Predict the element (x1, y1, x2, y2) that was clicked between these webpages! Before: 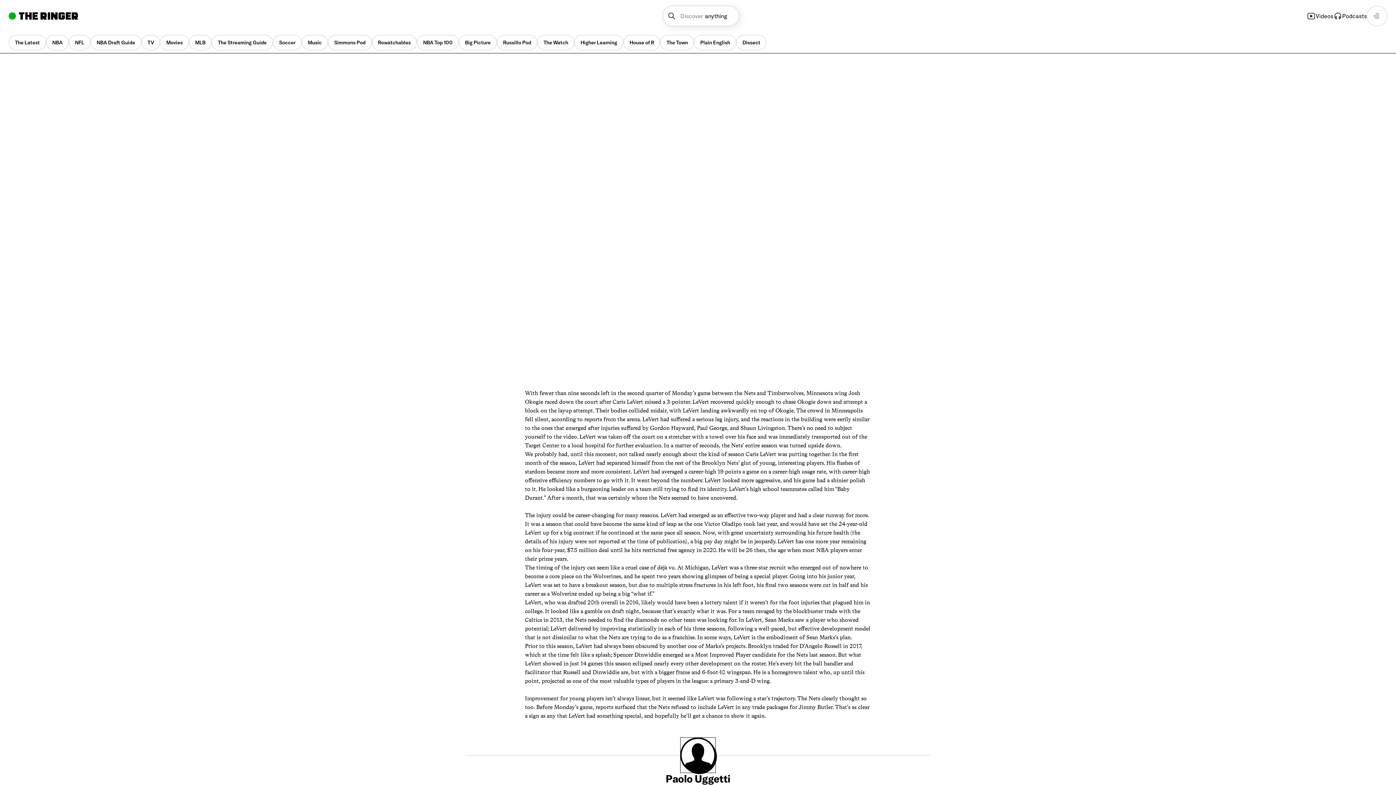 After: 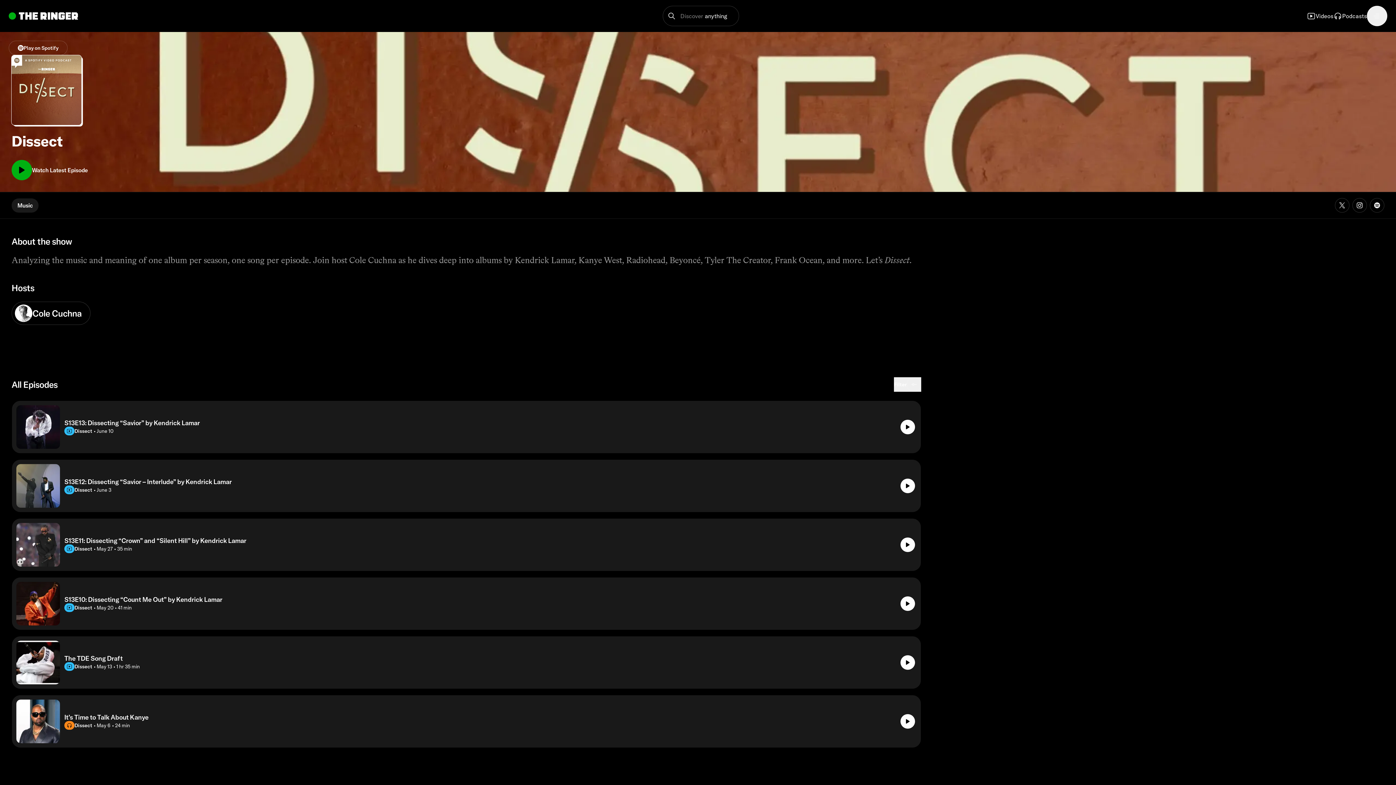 Action: bbox: (736, 34, 766, 50) label: Dissect